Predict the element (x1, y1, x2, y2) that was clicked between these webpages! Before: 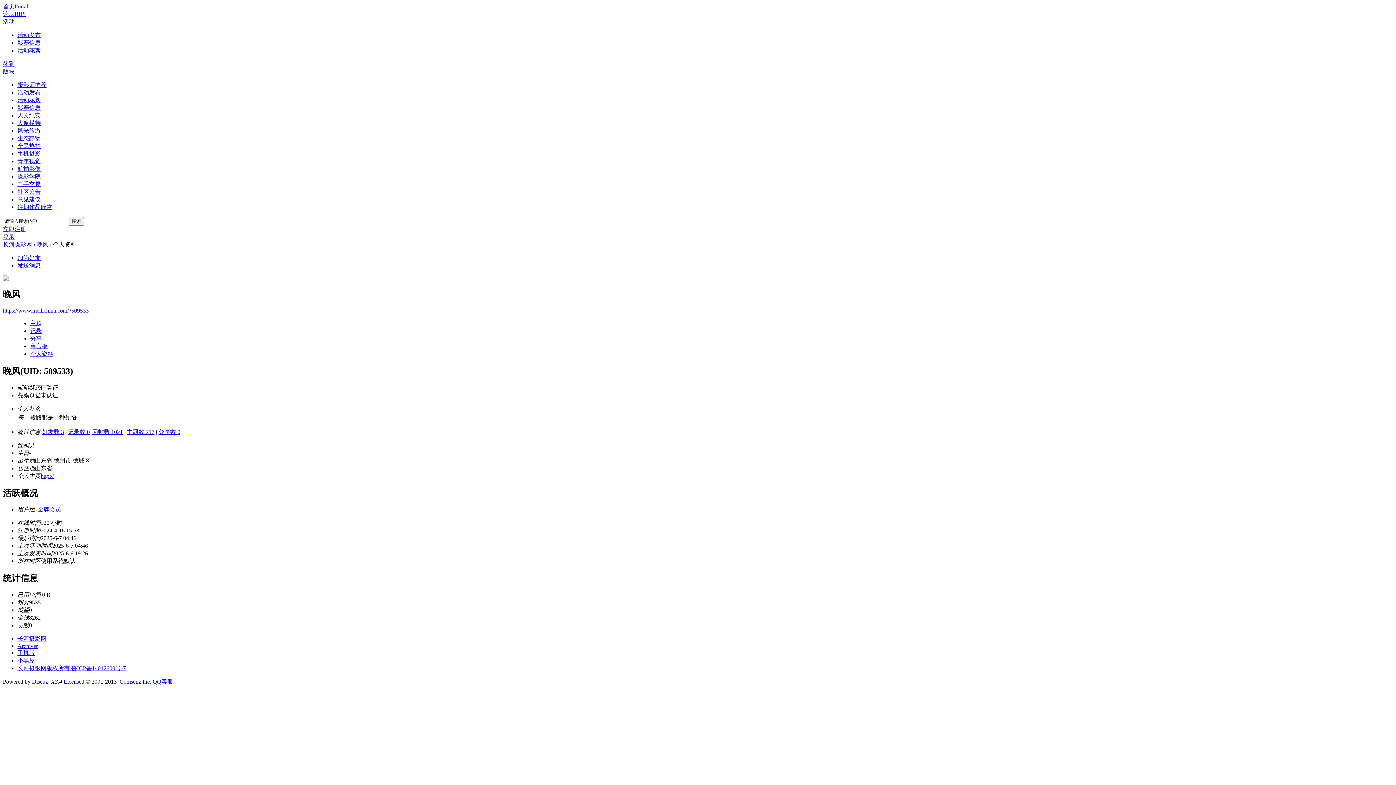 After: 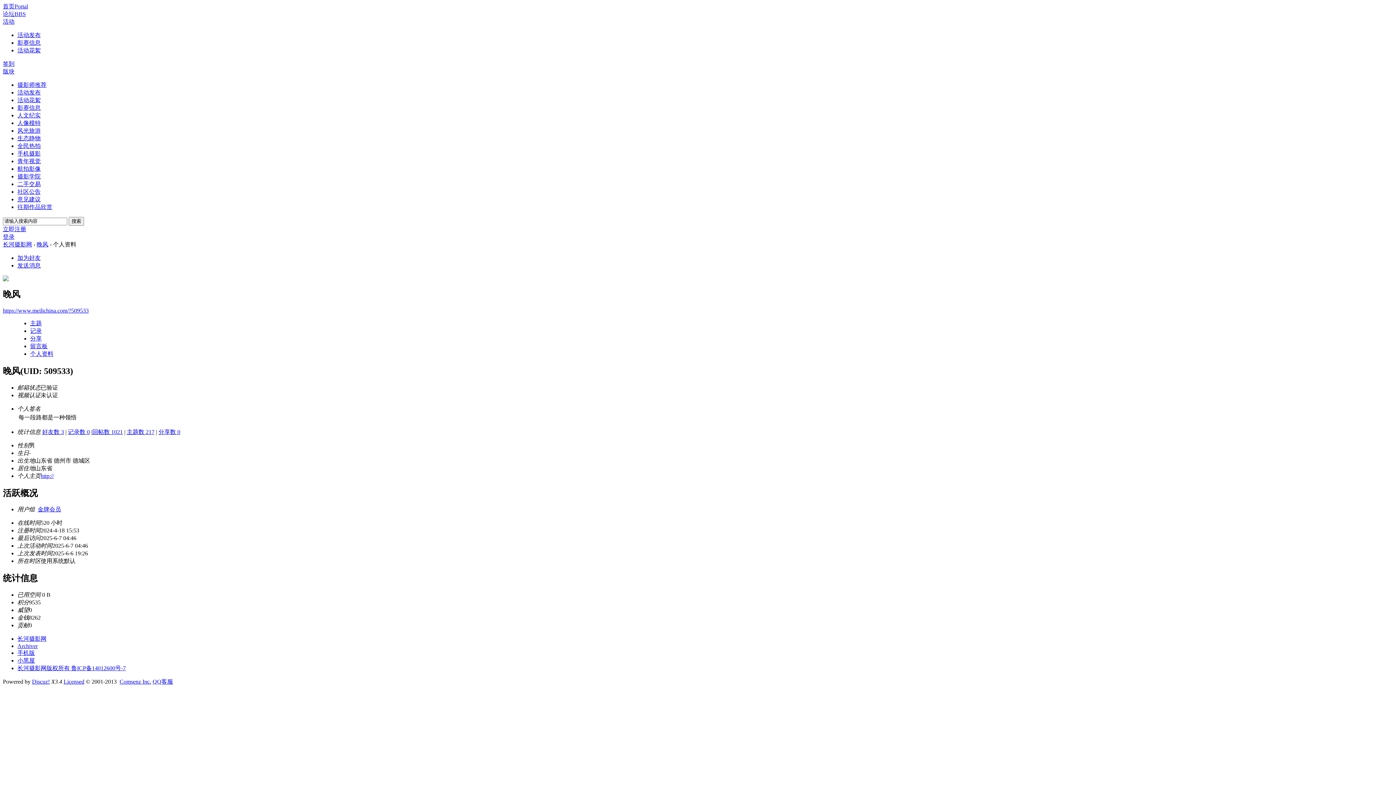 Action: label: Discuz! bbox: (32, 679, 49, 685)